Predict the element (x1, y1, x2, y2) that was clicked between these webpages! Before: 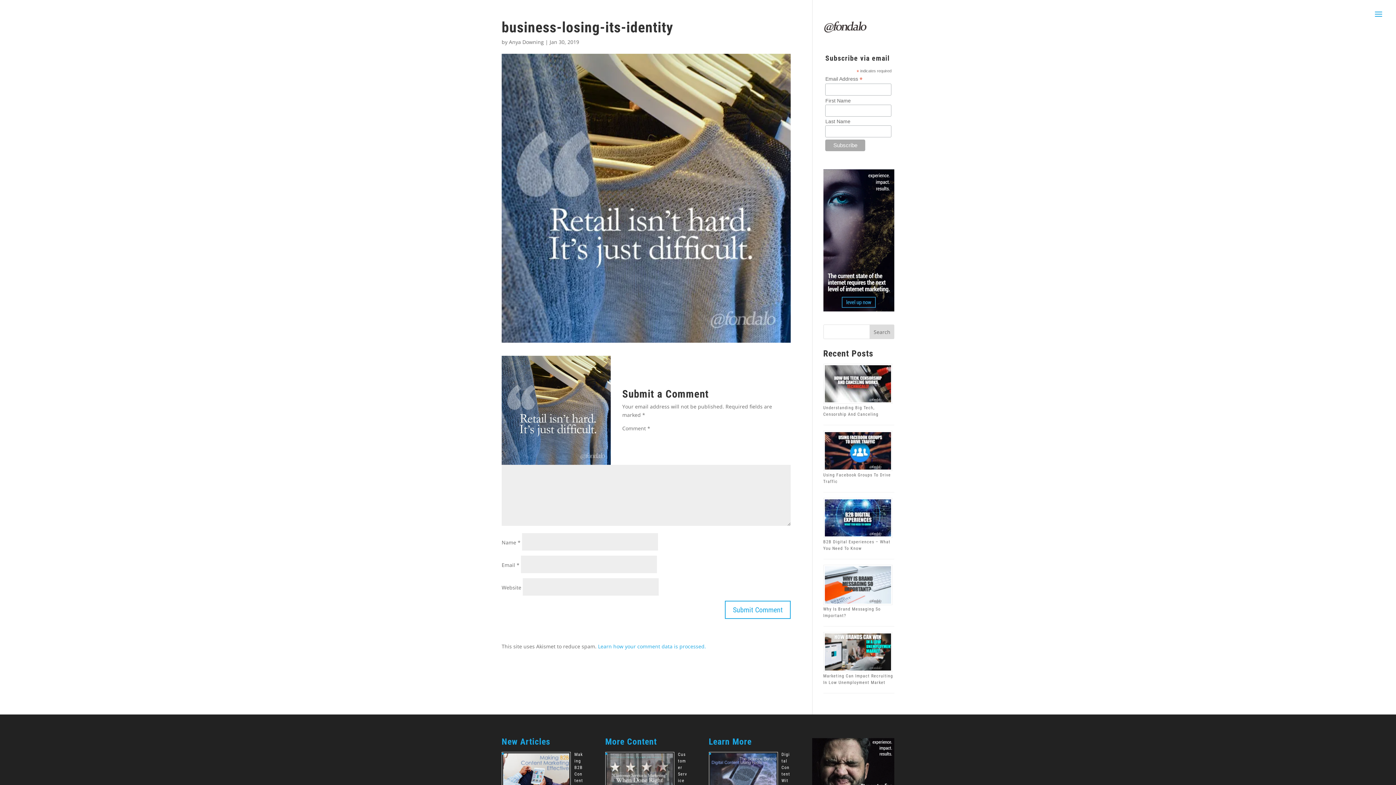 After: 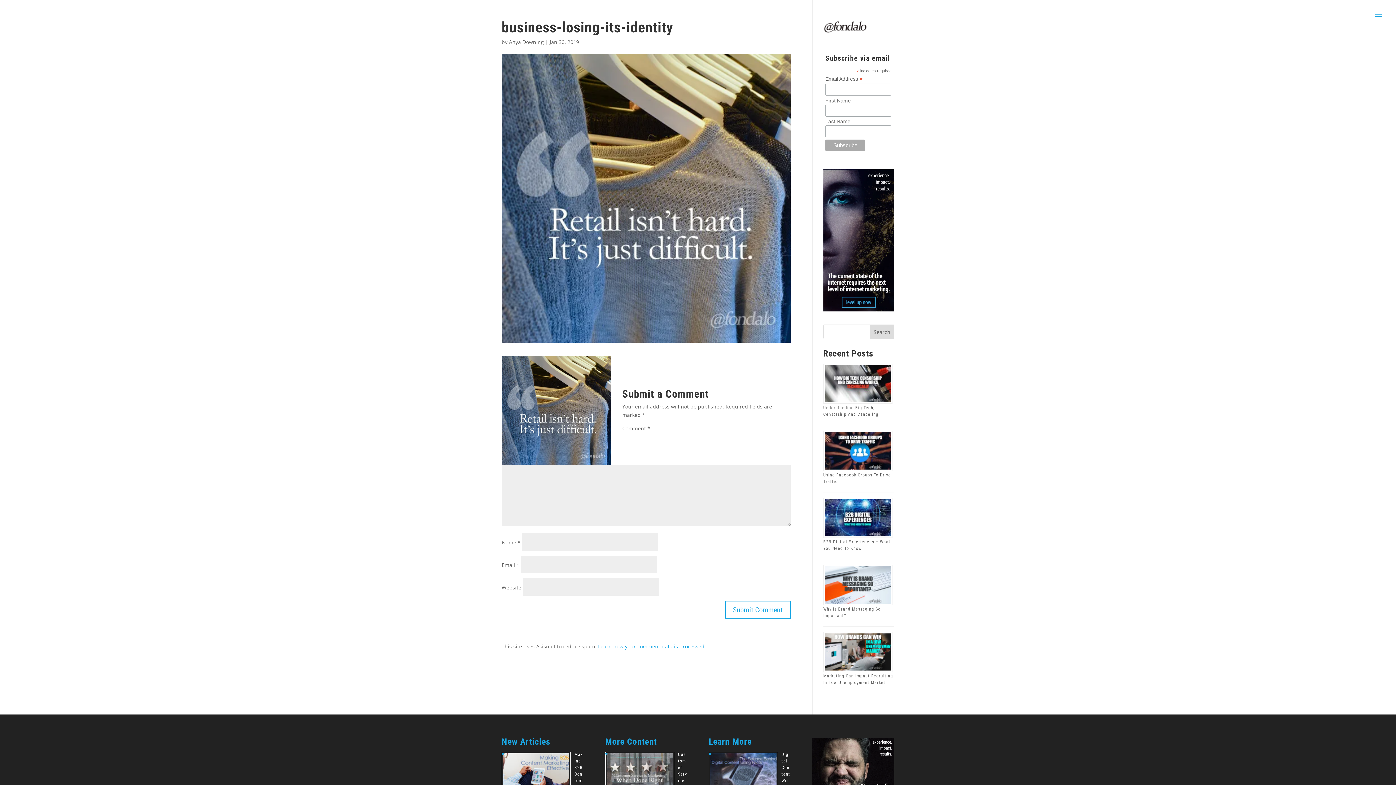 Action: label: Learn how your comment data is processed. bbox: (598, 643, 706, 650)